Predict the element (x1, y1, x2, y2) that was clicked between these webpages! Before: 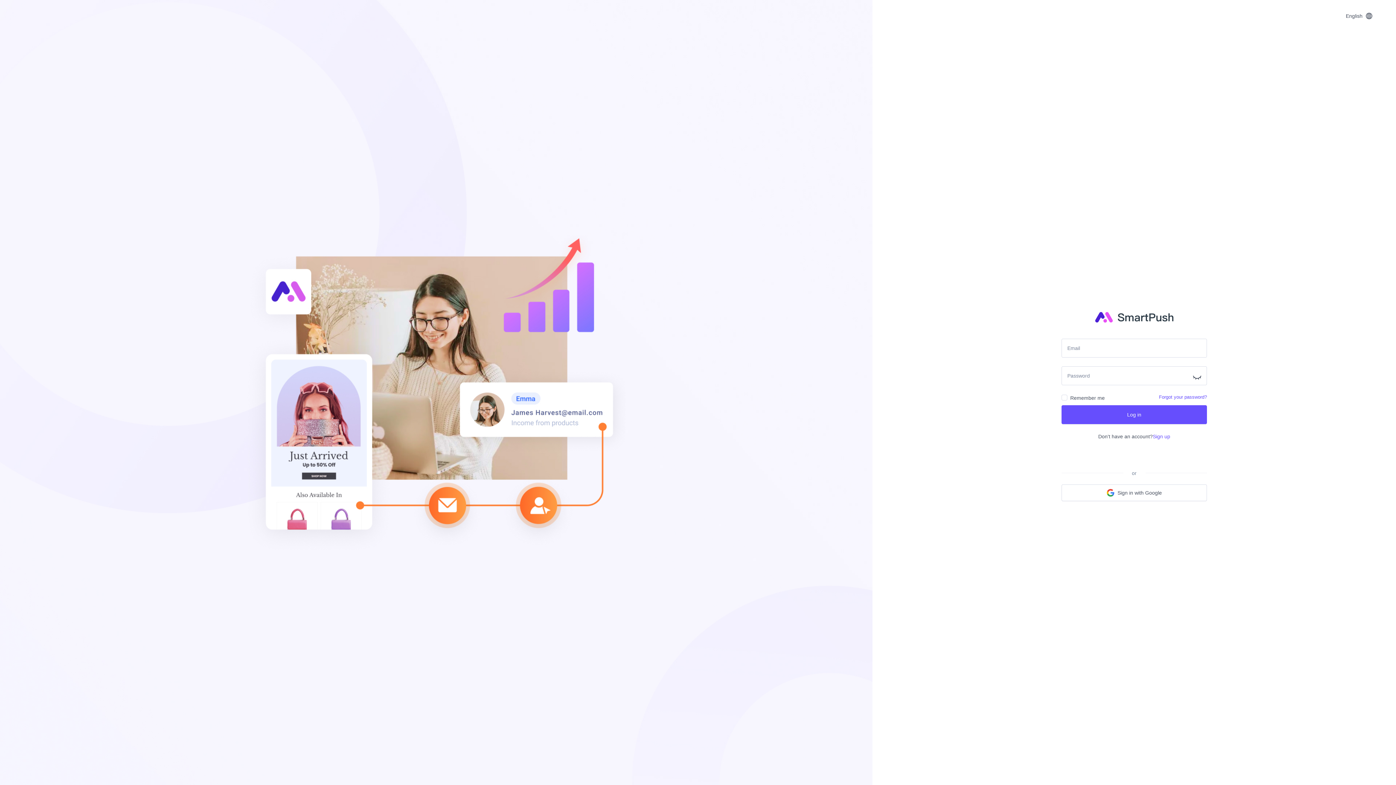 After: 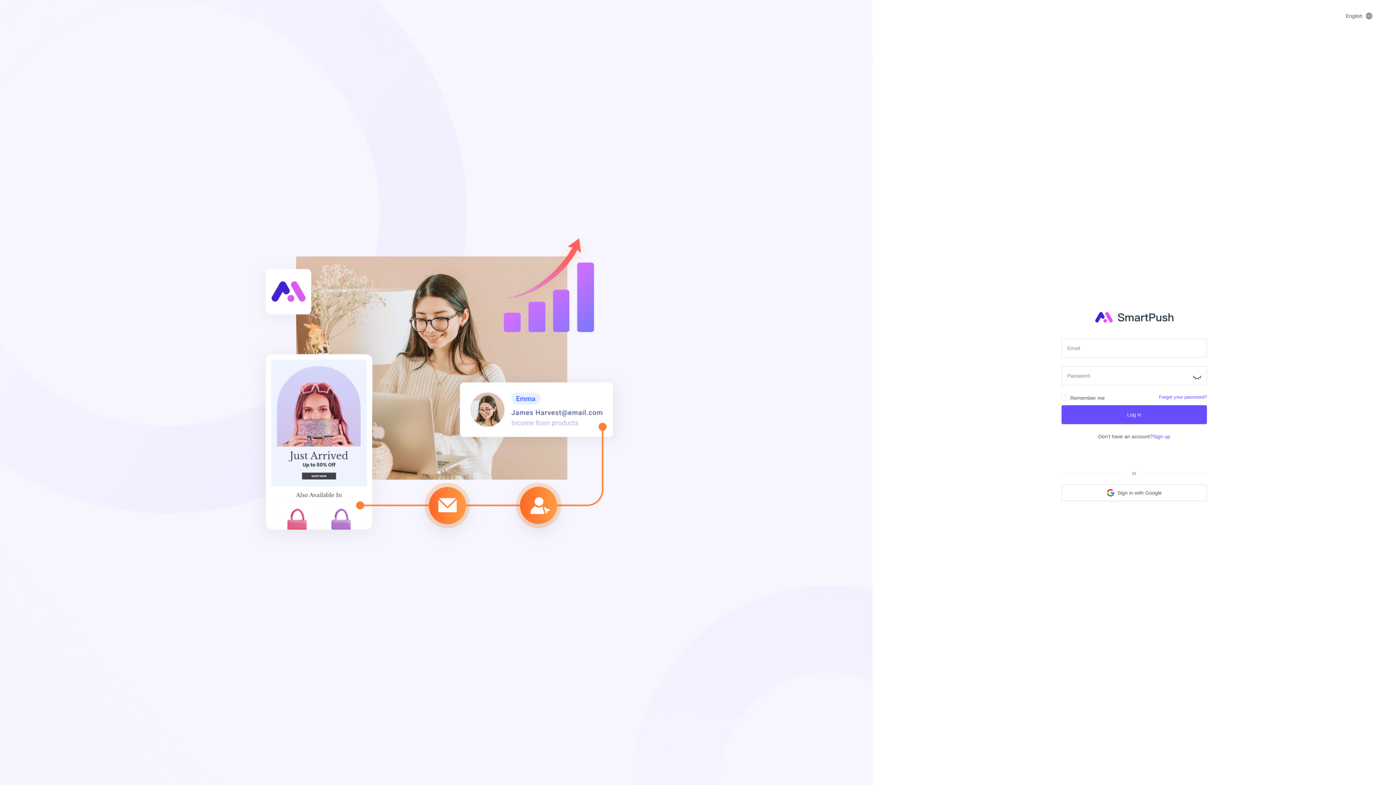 Action: label: Sign in with Google bbox: (1061, 484, 1207, 501)